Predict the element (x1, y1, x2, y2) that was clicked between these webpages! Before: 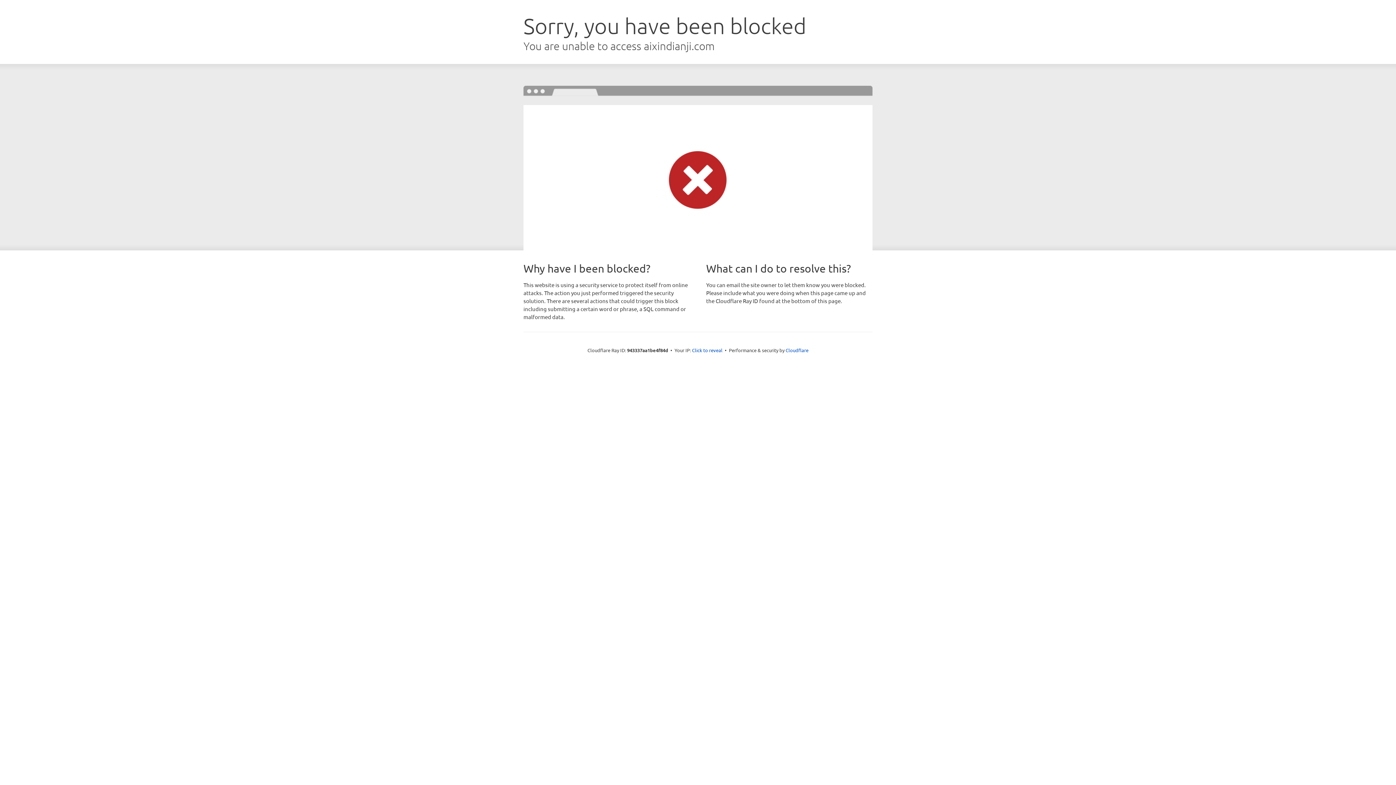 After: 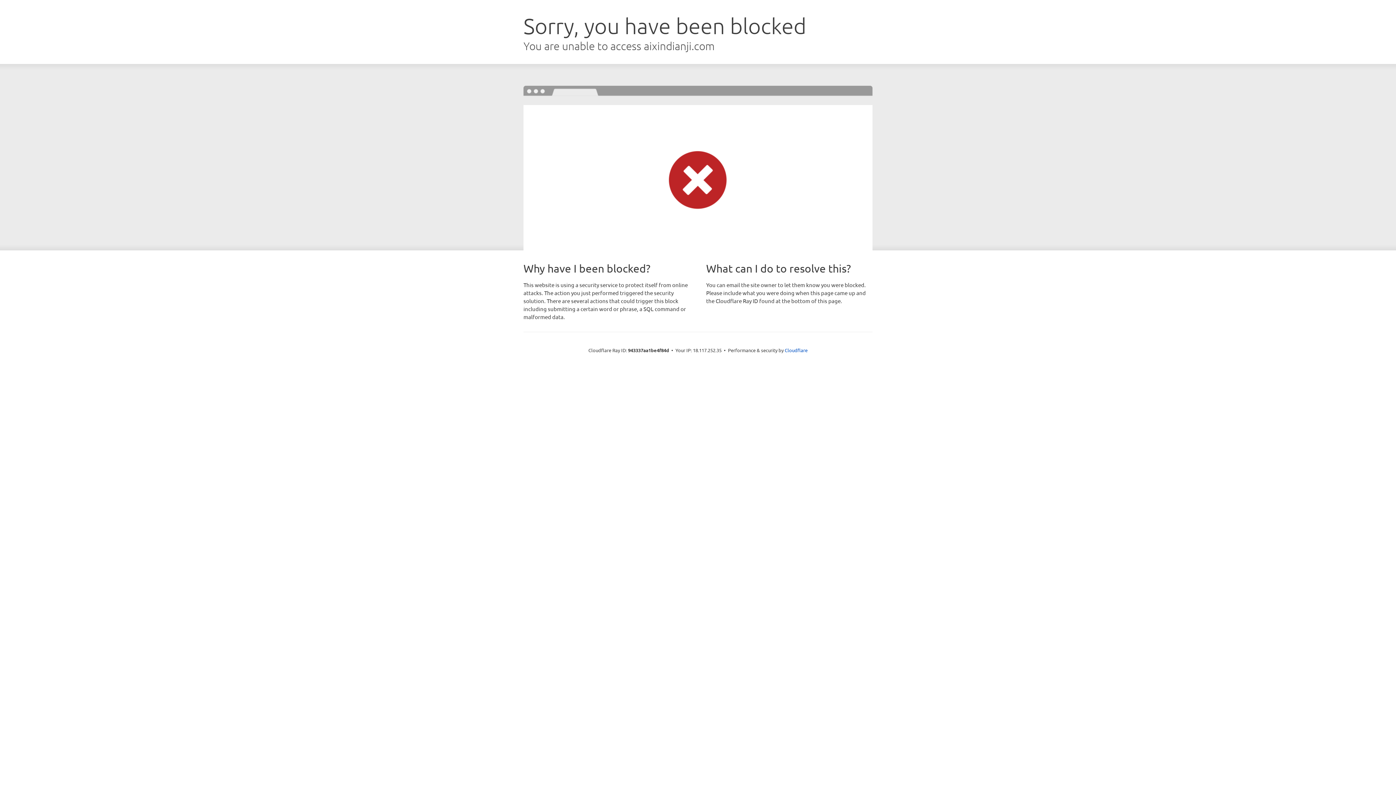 Action: bbox: (692, 346, 722, 353) label: Click to reveal